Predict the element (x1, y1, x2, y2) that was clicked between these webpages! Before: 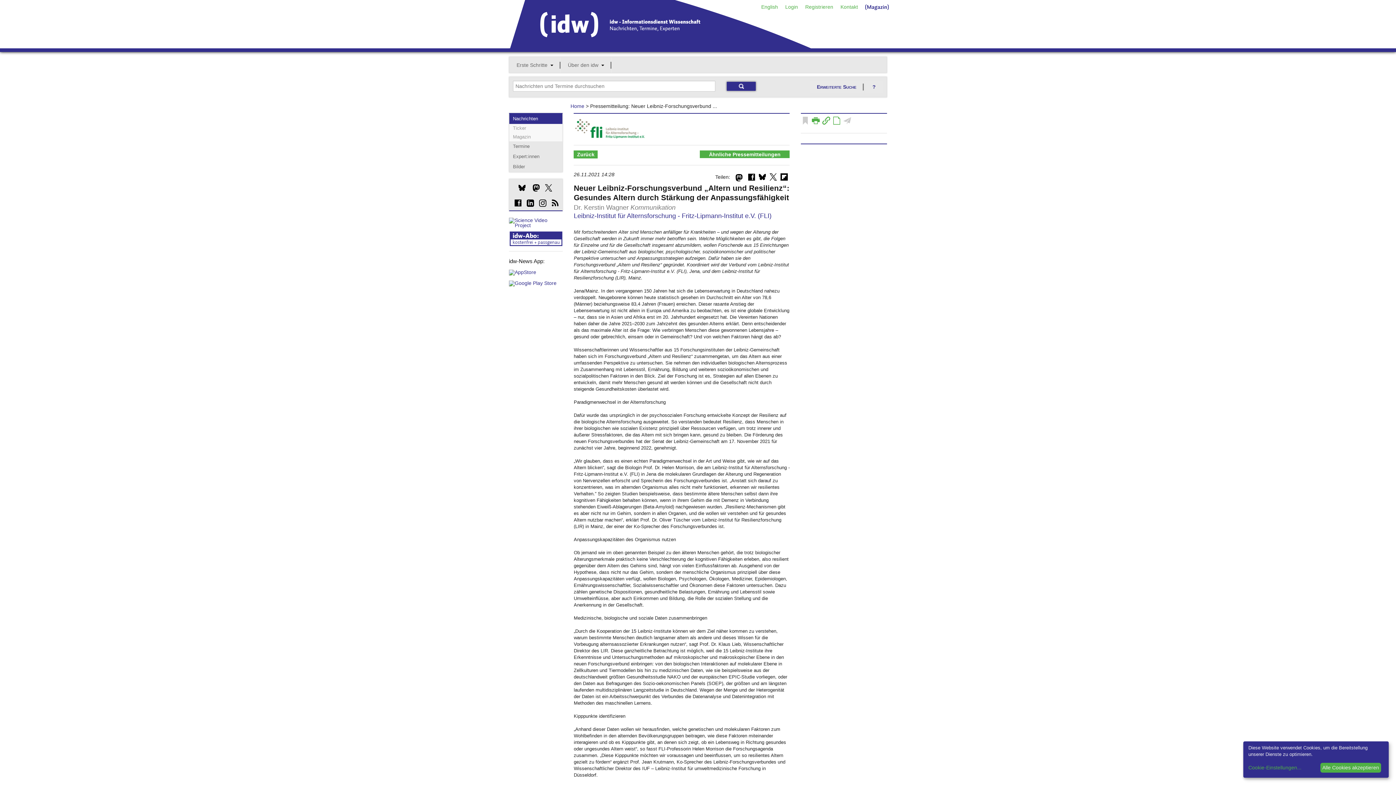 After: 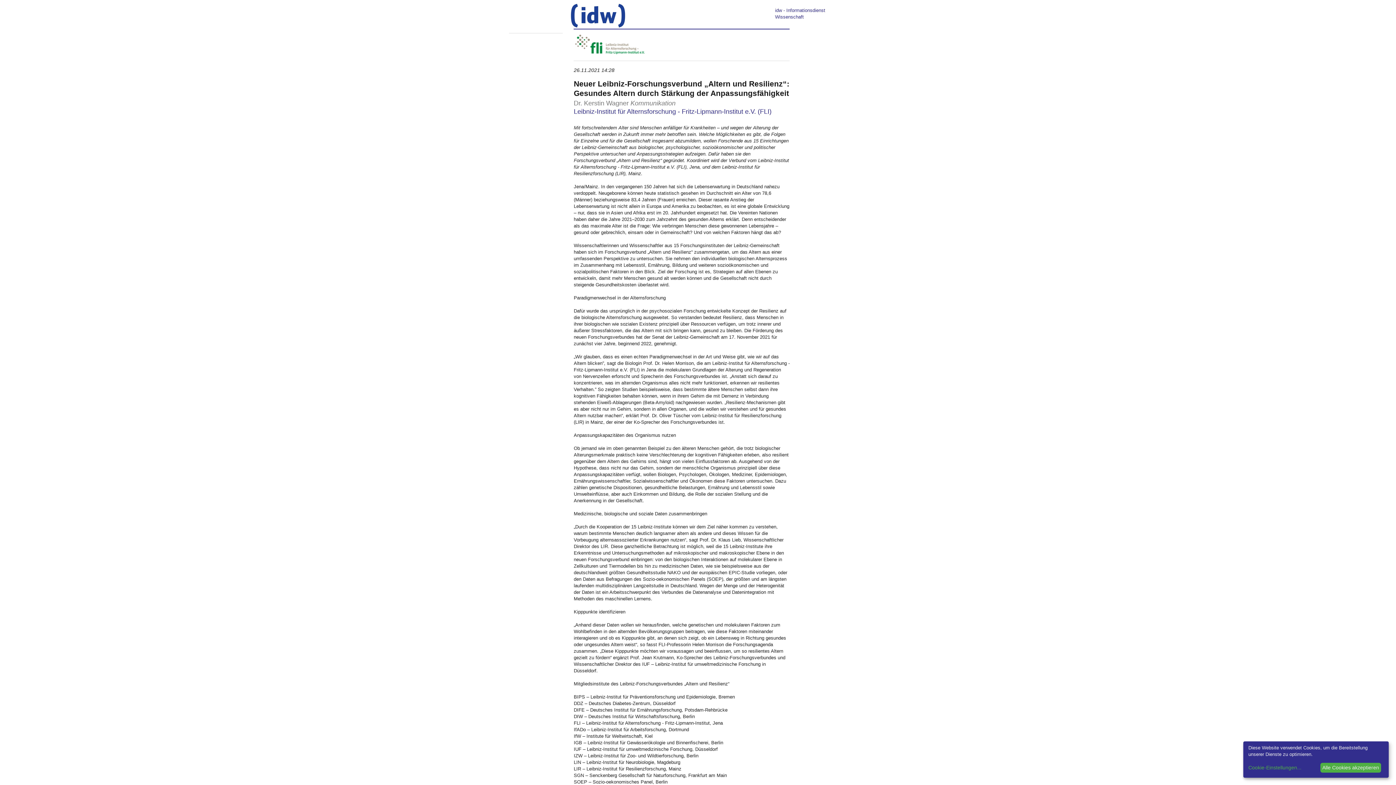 Action: label: P bbox: (812, 112, 820, 125)